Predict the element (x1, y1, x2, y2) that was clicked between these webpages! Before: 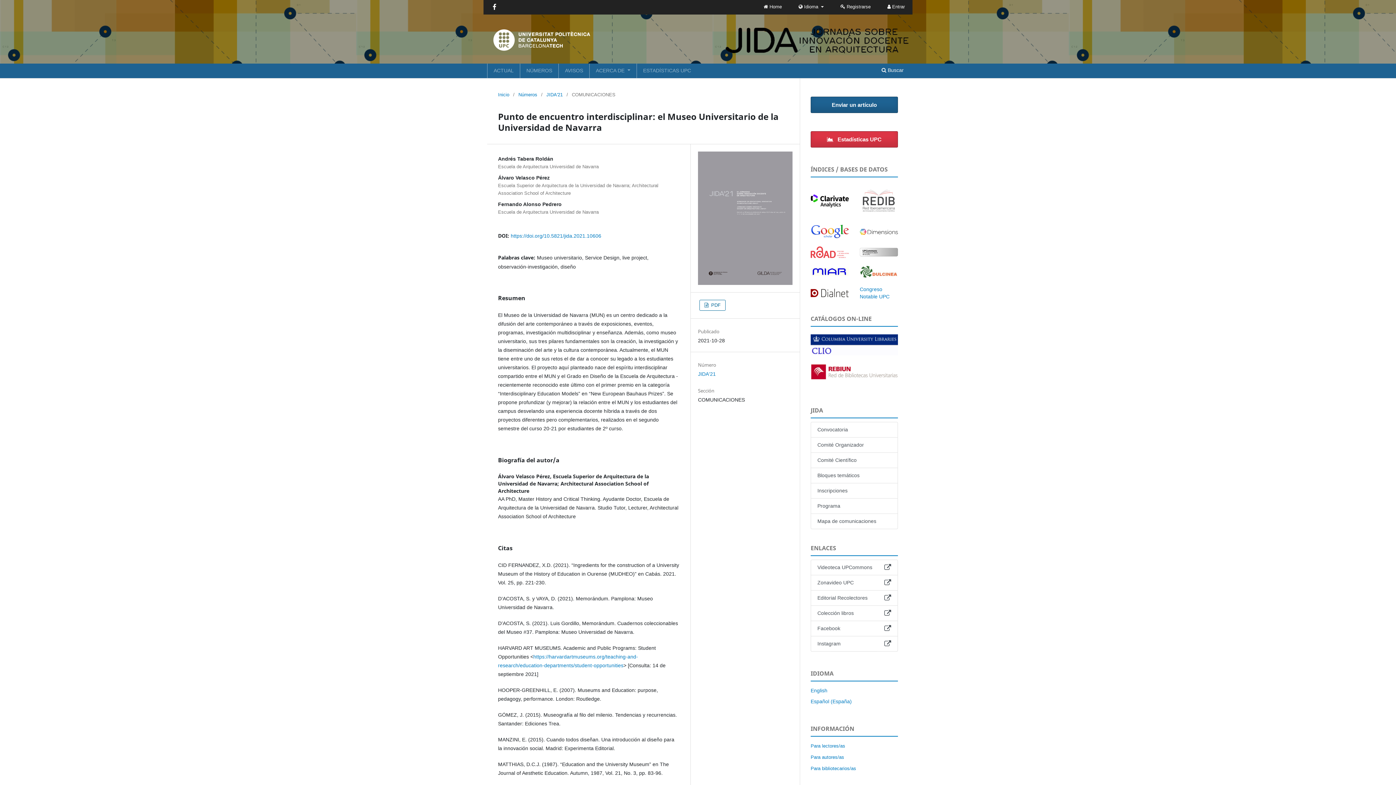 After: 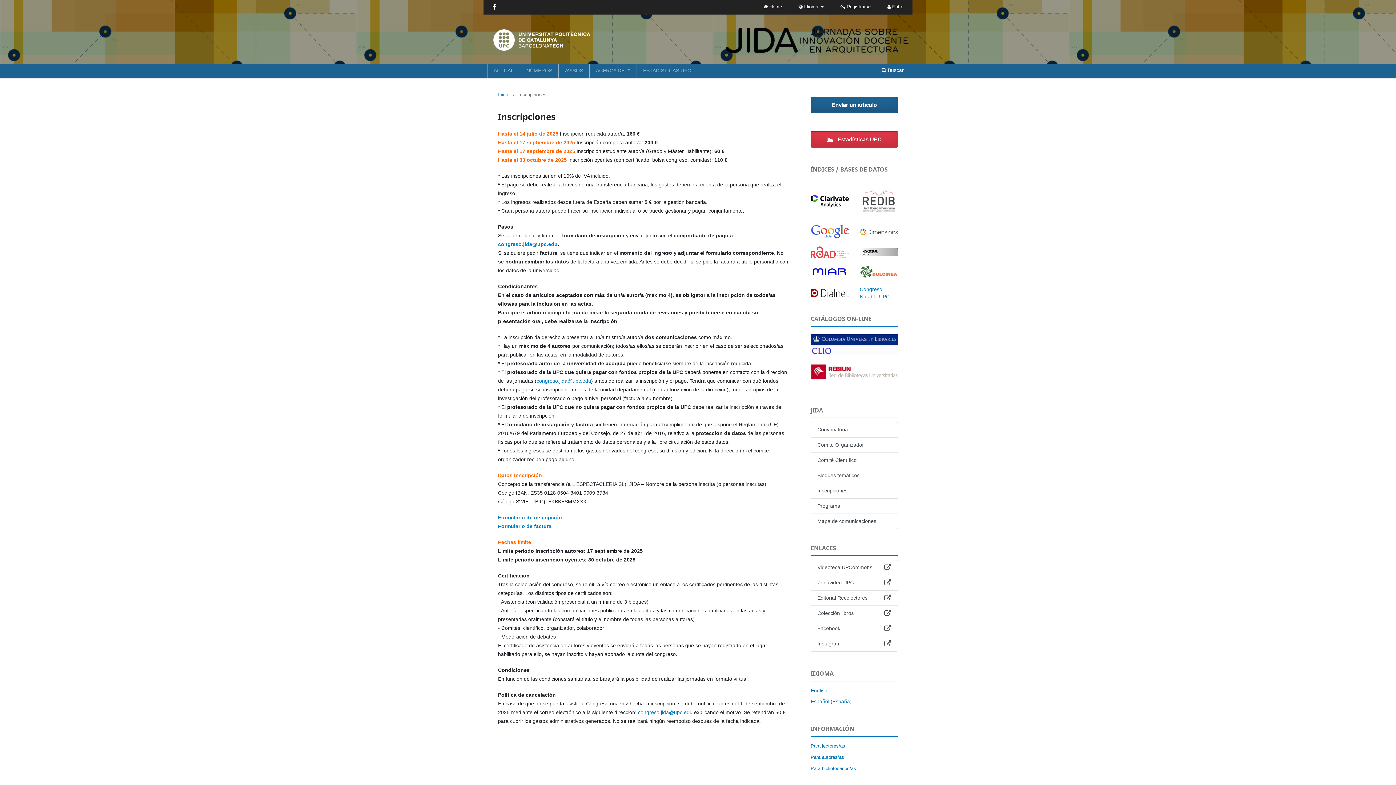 Action: bbox: (810, 483, 898, 498) label: Inscripciones